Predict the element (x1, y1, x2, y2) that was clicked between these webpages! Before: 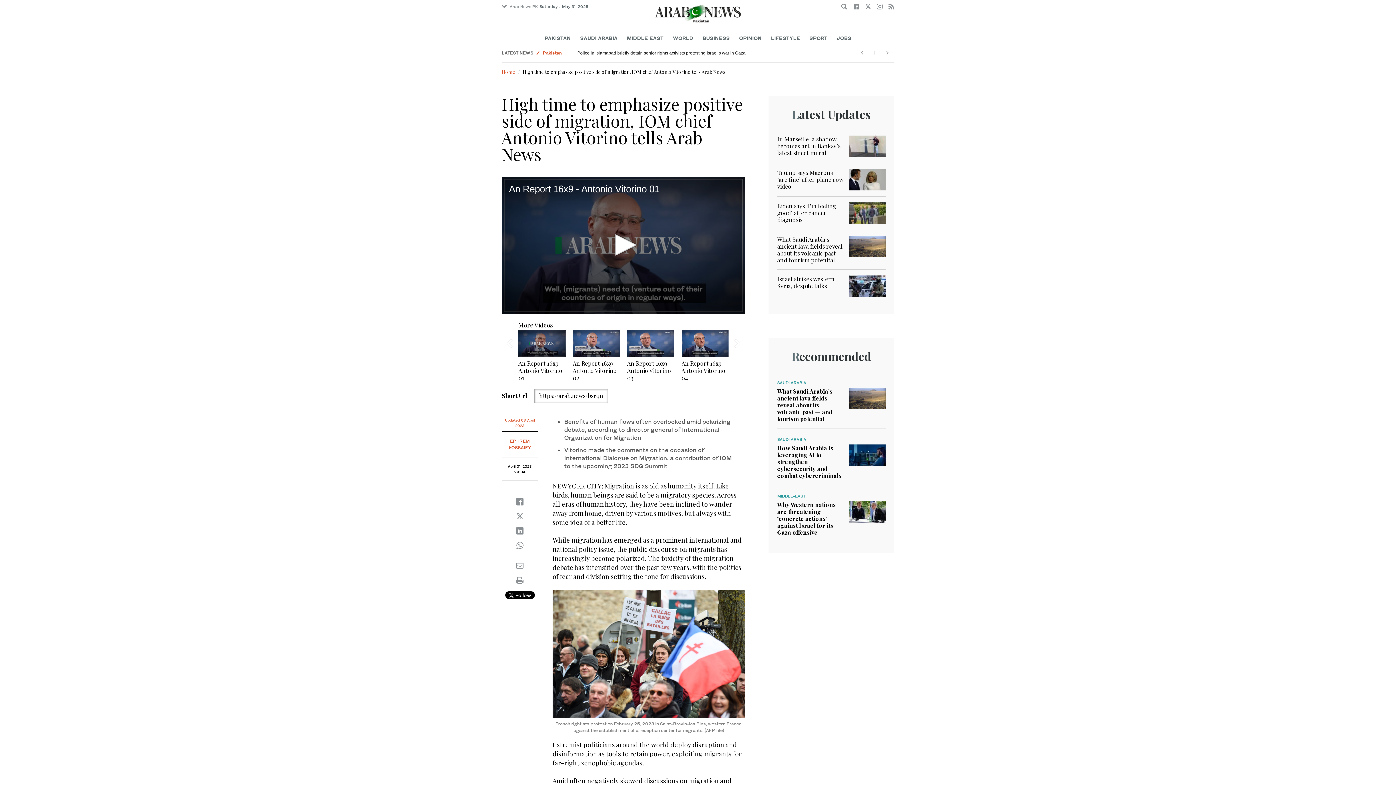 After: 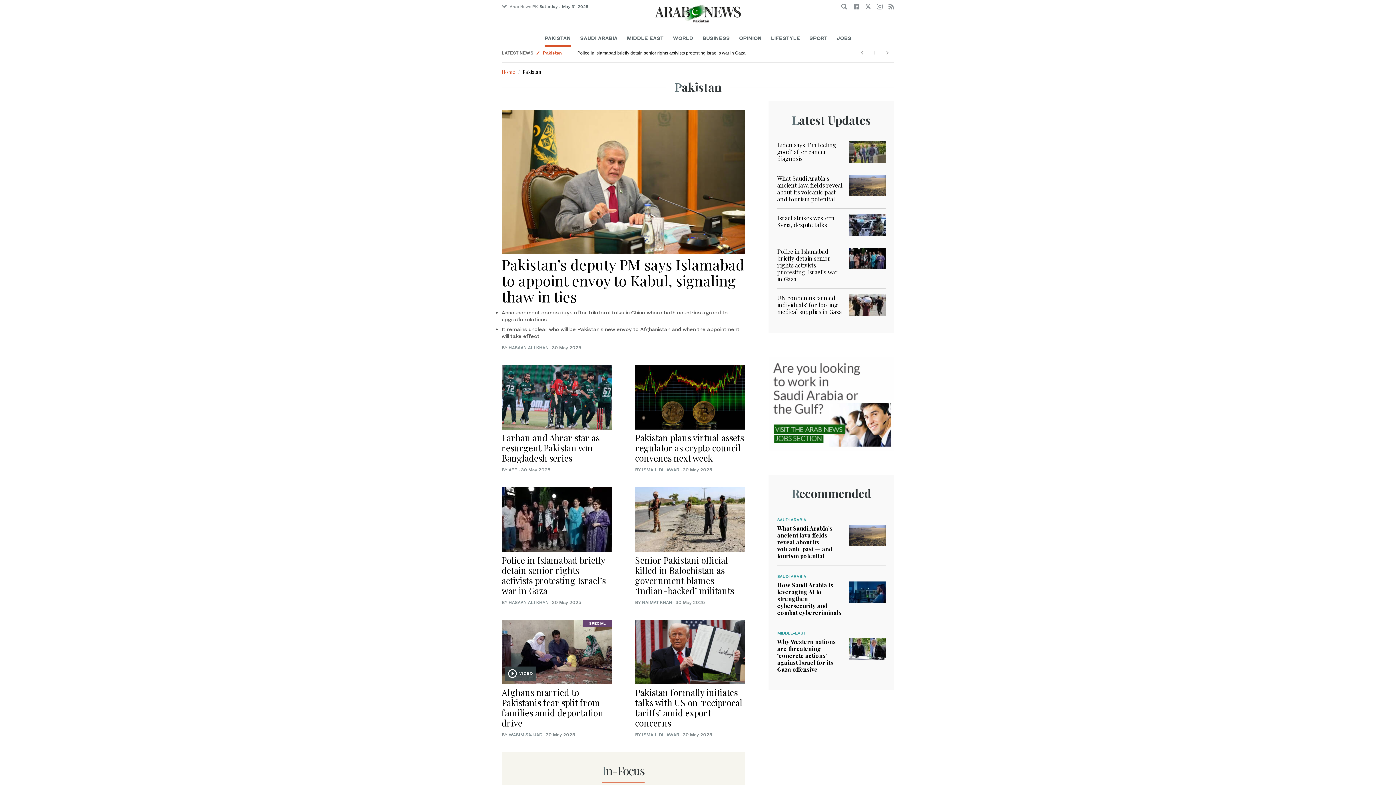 Action: bbox: (544, 29, 570, 47) label: PAKISTAN